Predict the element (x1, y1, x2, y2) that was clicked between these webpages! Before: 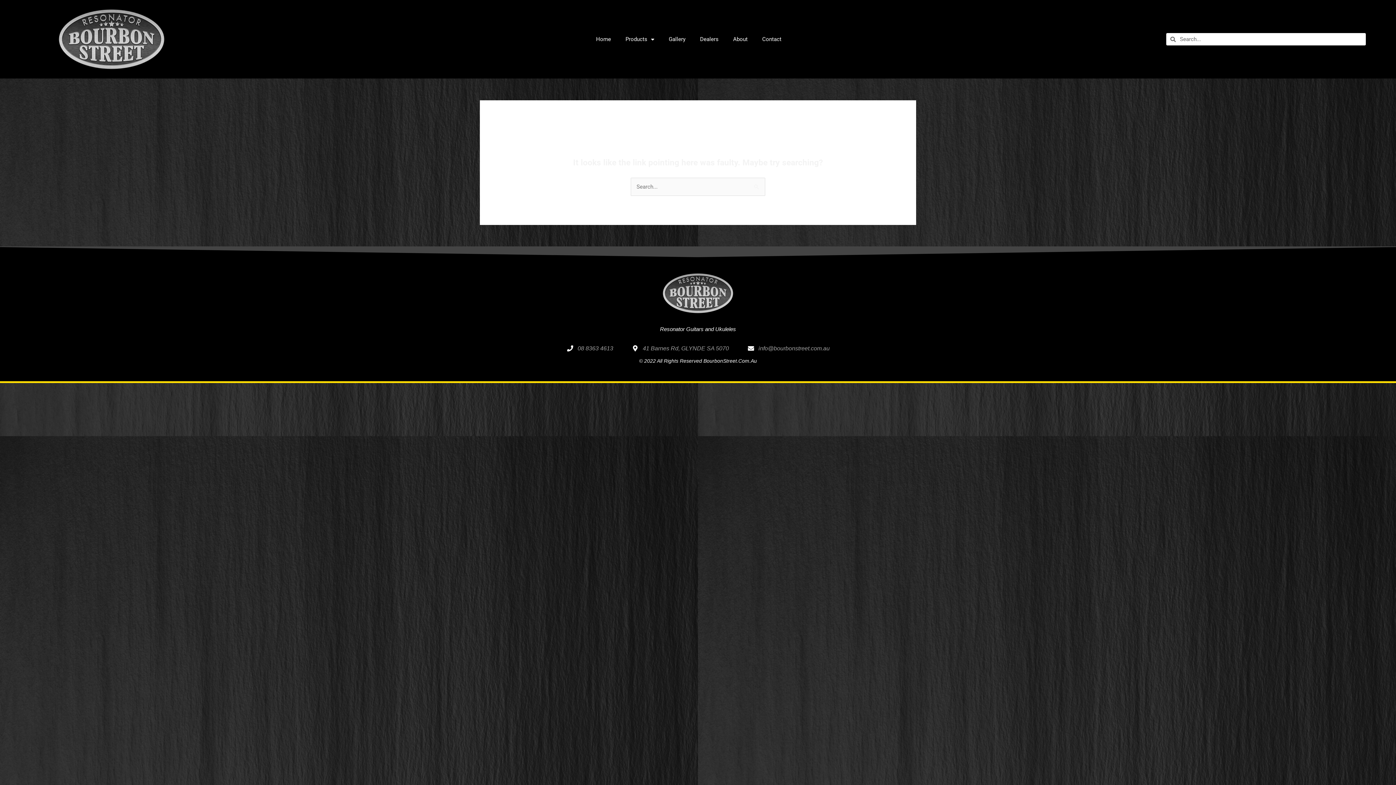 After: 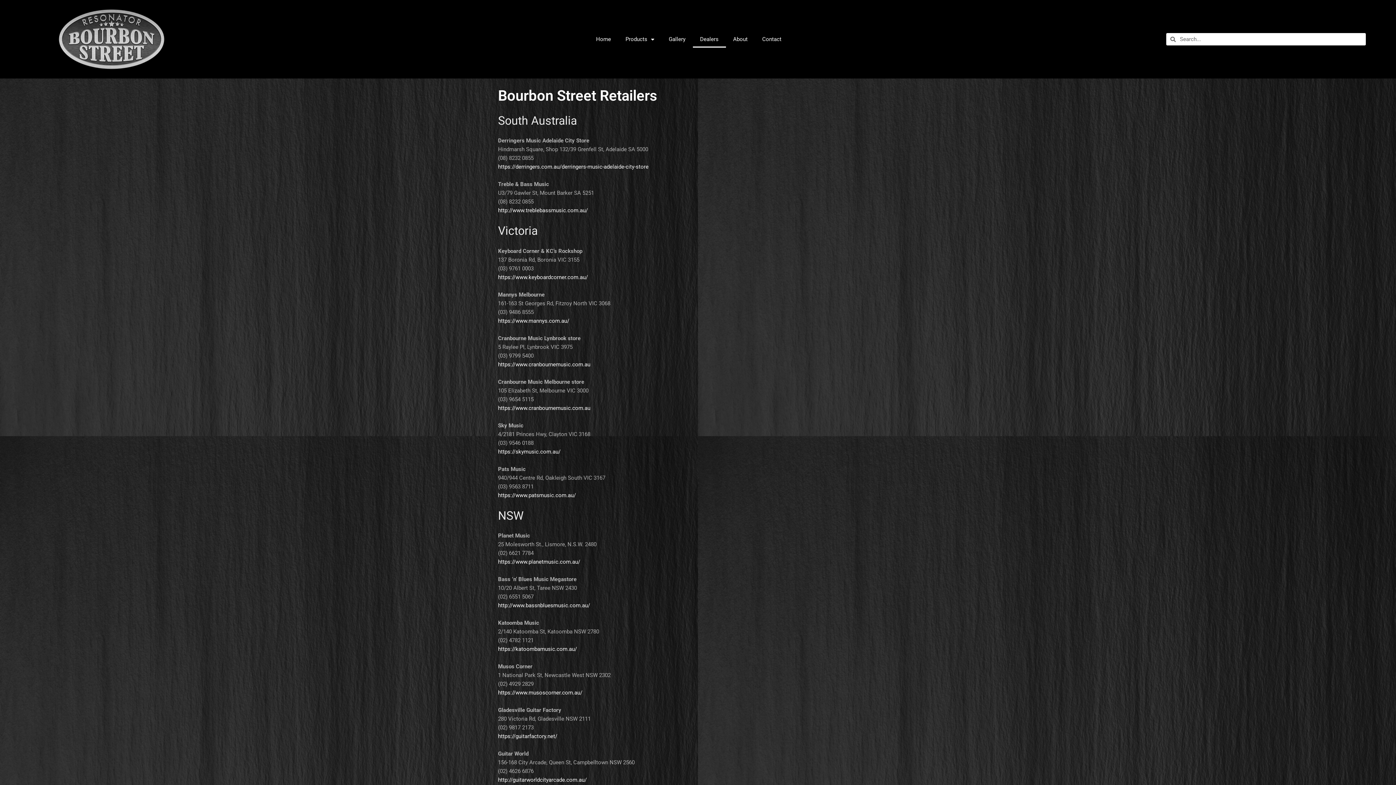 Action: bbox: (692, 30, 726, 47) label: Dealers